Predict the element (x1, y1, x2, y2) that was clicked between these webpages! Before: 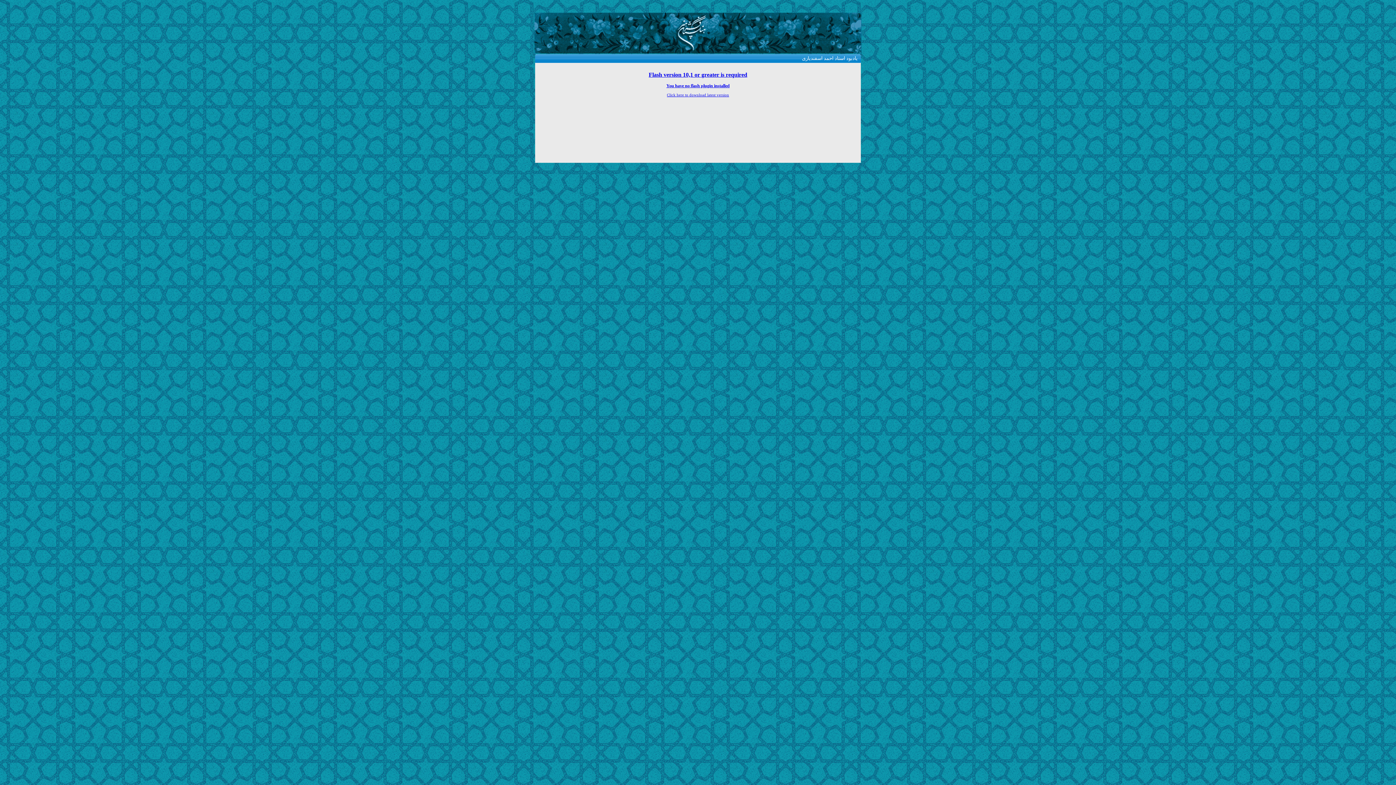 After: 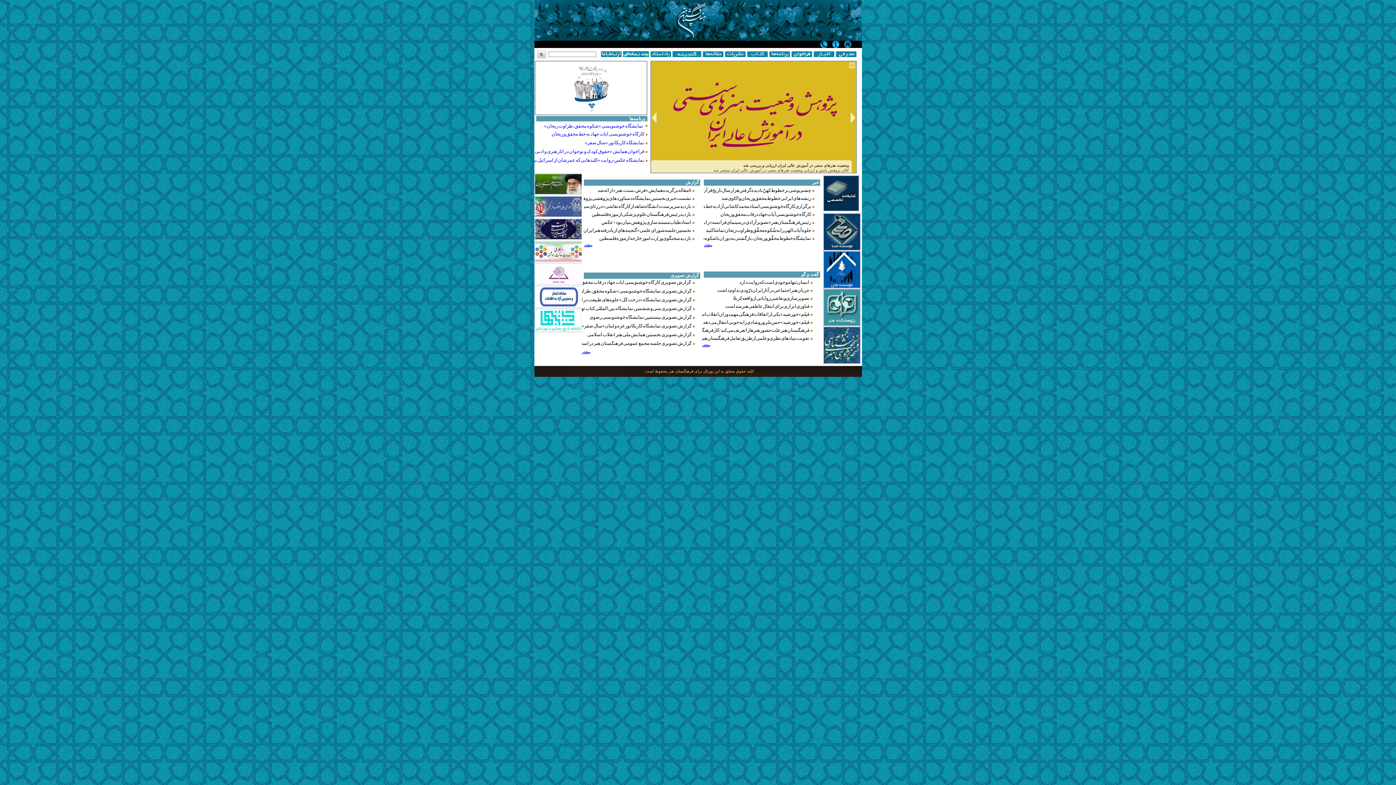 Action: bbox: (534, 48, 861, 54)